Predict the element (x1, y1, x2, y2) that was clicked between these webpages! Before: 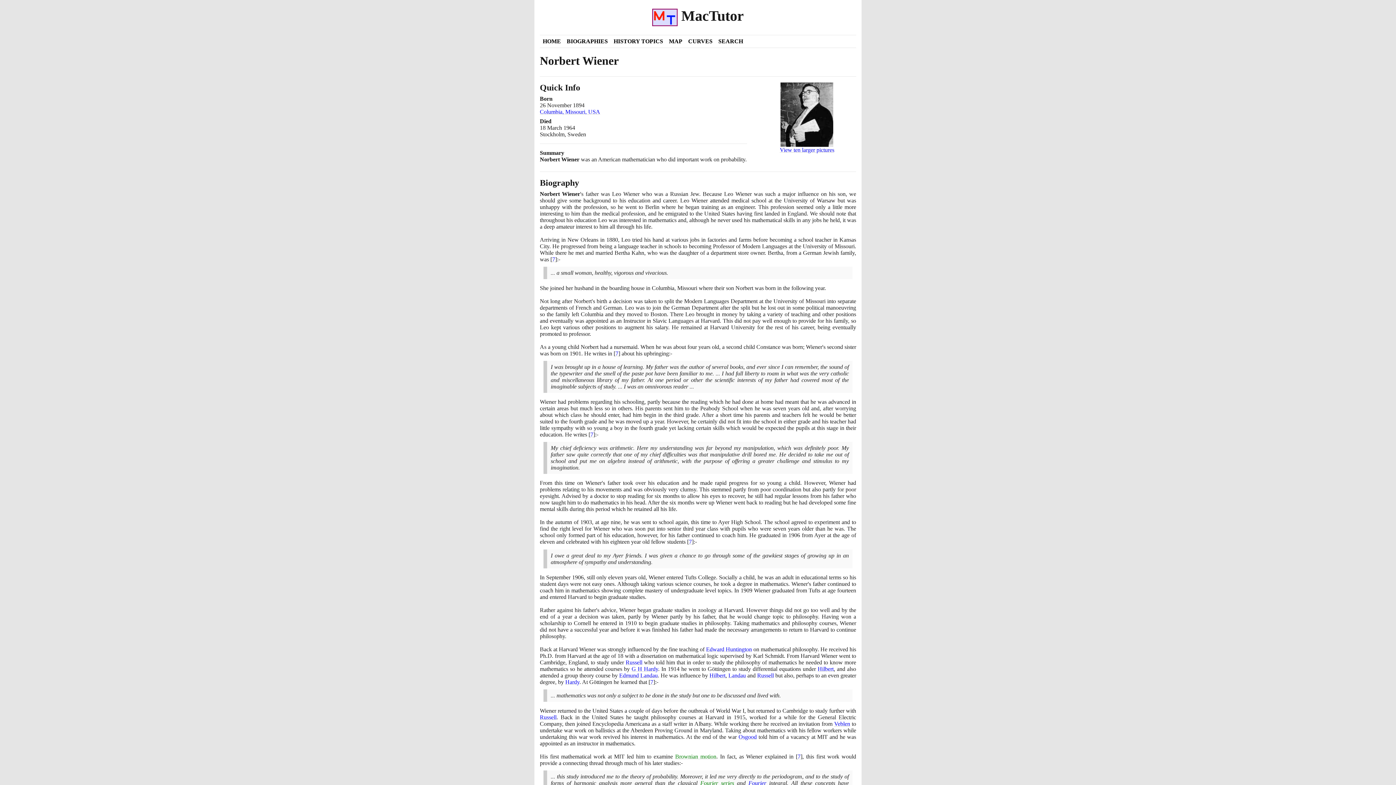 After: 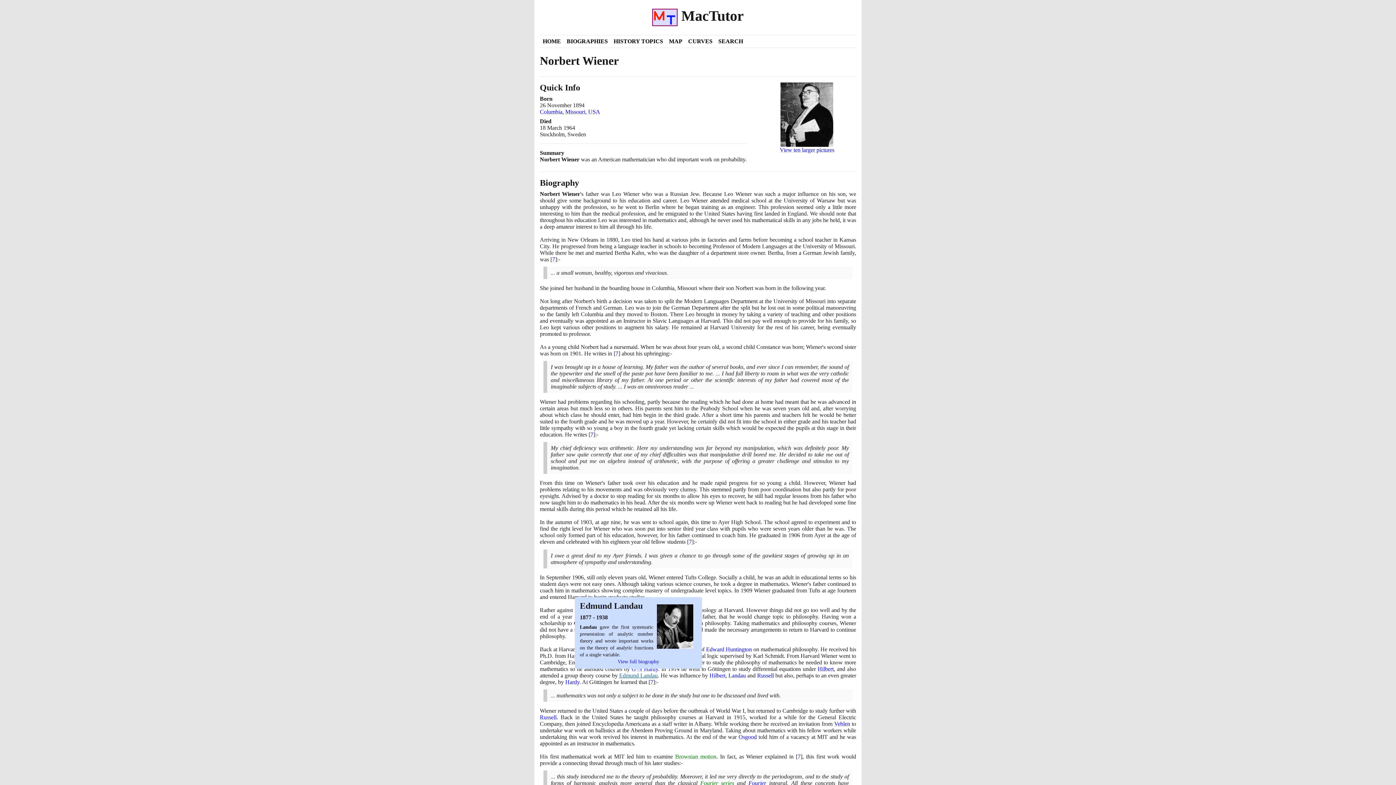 Action: label: Edmund Landau bbox: (619, 672, 657, 678)